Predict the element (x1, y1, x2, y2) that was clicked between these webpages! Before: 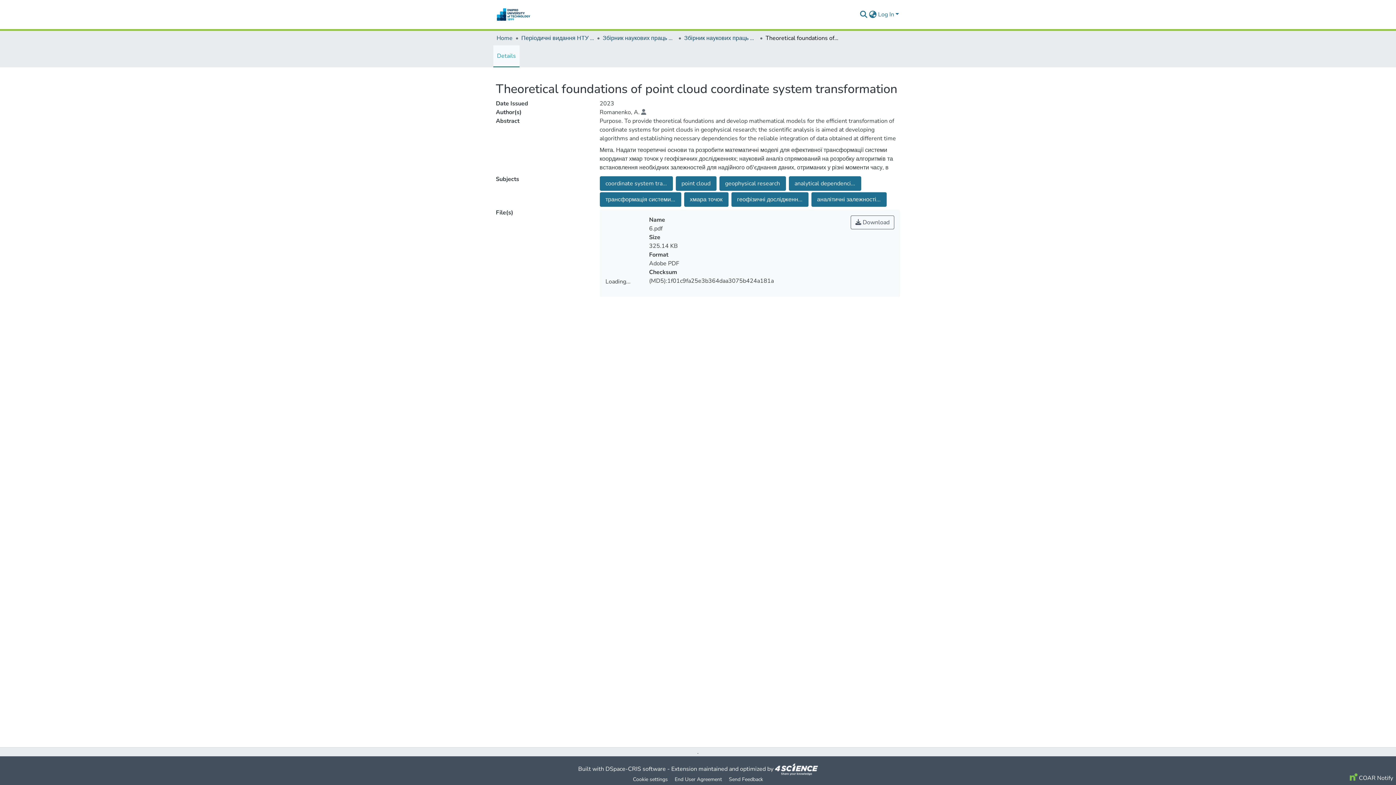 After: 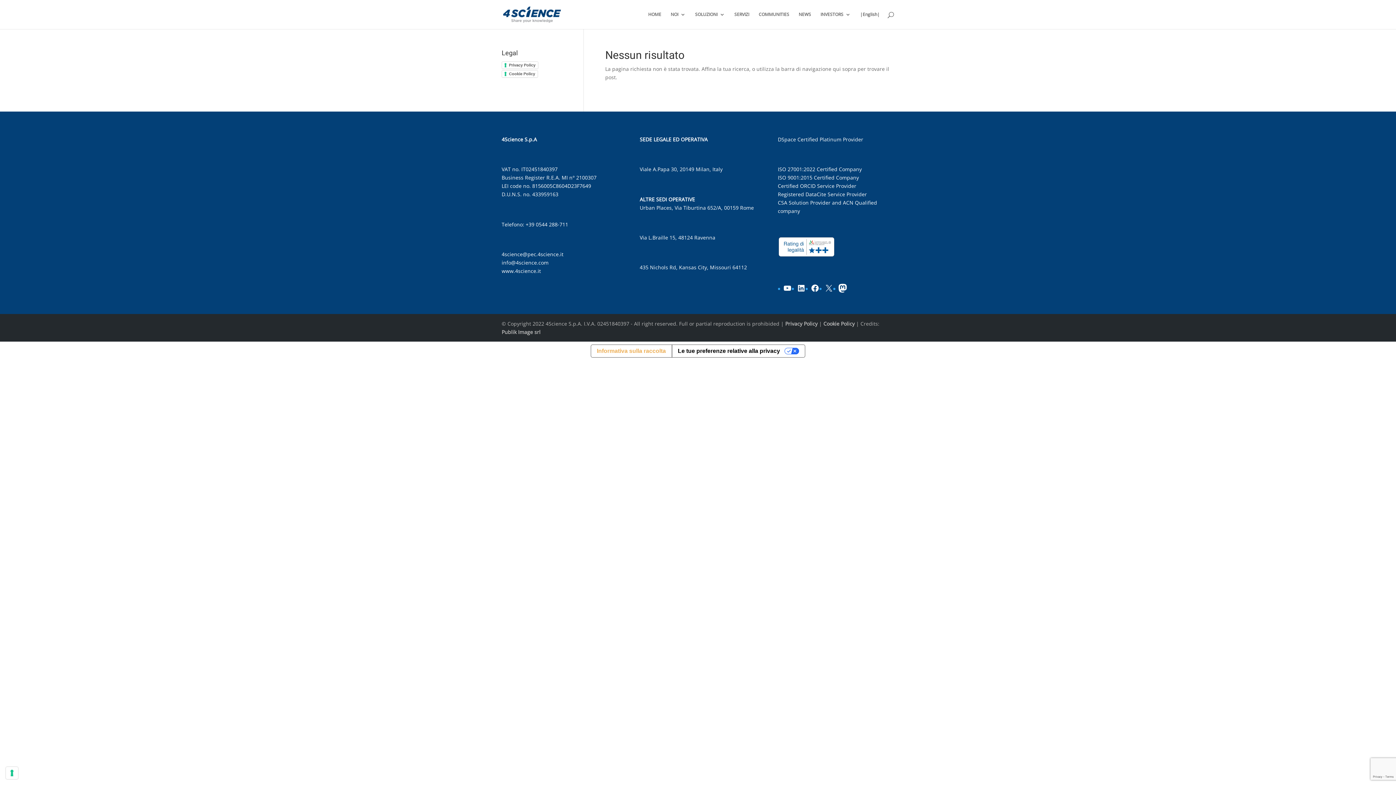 Action: bbox: (775, 765, 818, 773)